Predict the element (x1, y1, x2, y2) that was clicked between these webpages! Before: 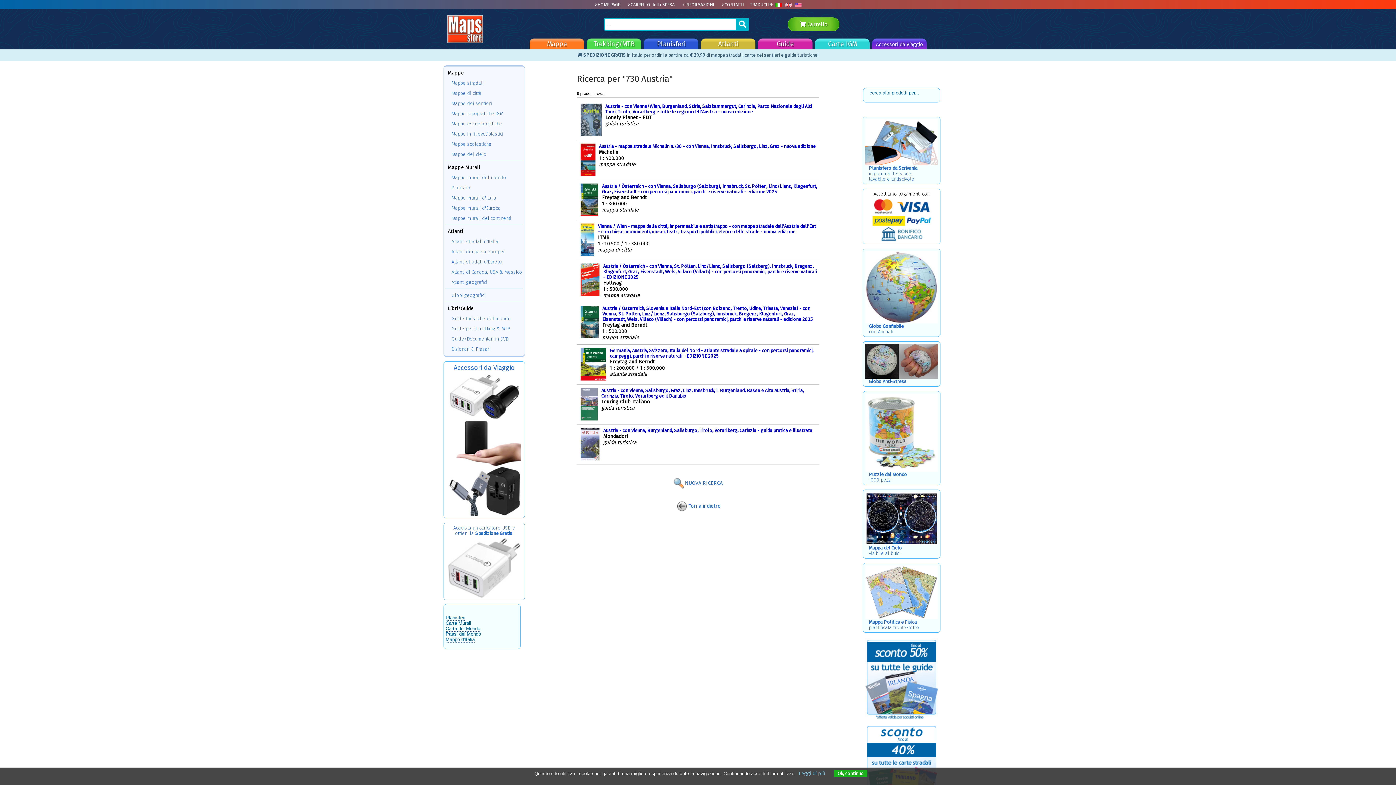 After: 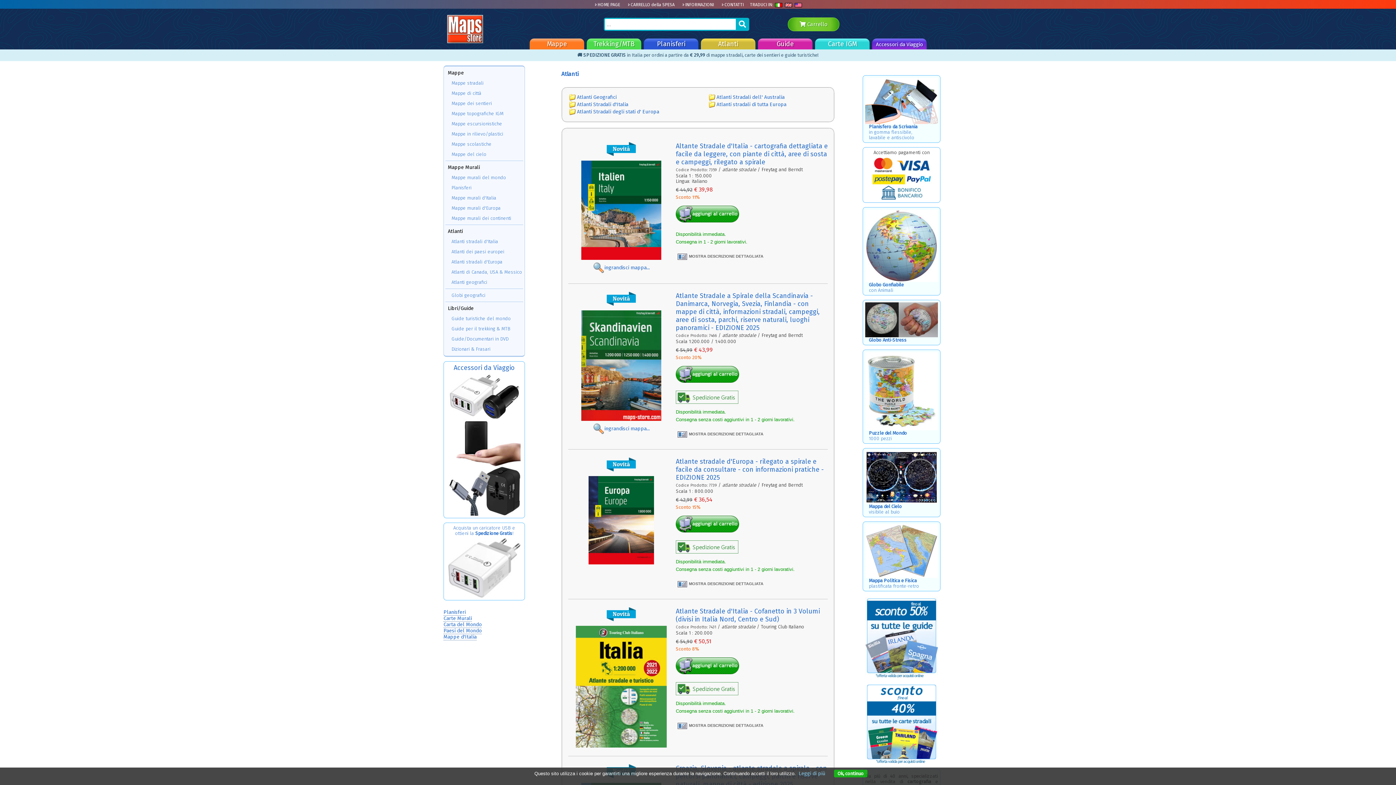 Action: bbox: (701, 38, 755, 49) label: Atlanti